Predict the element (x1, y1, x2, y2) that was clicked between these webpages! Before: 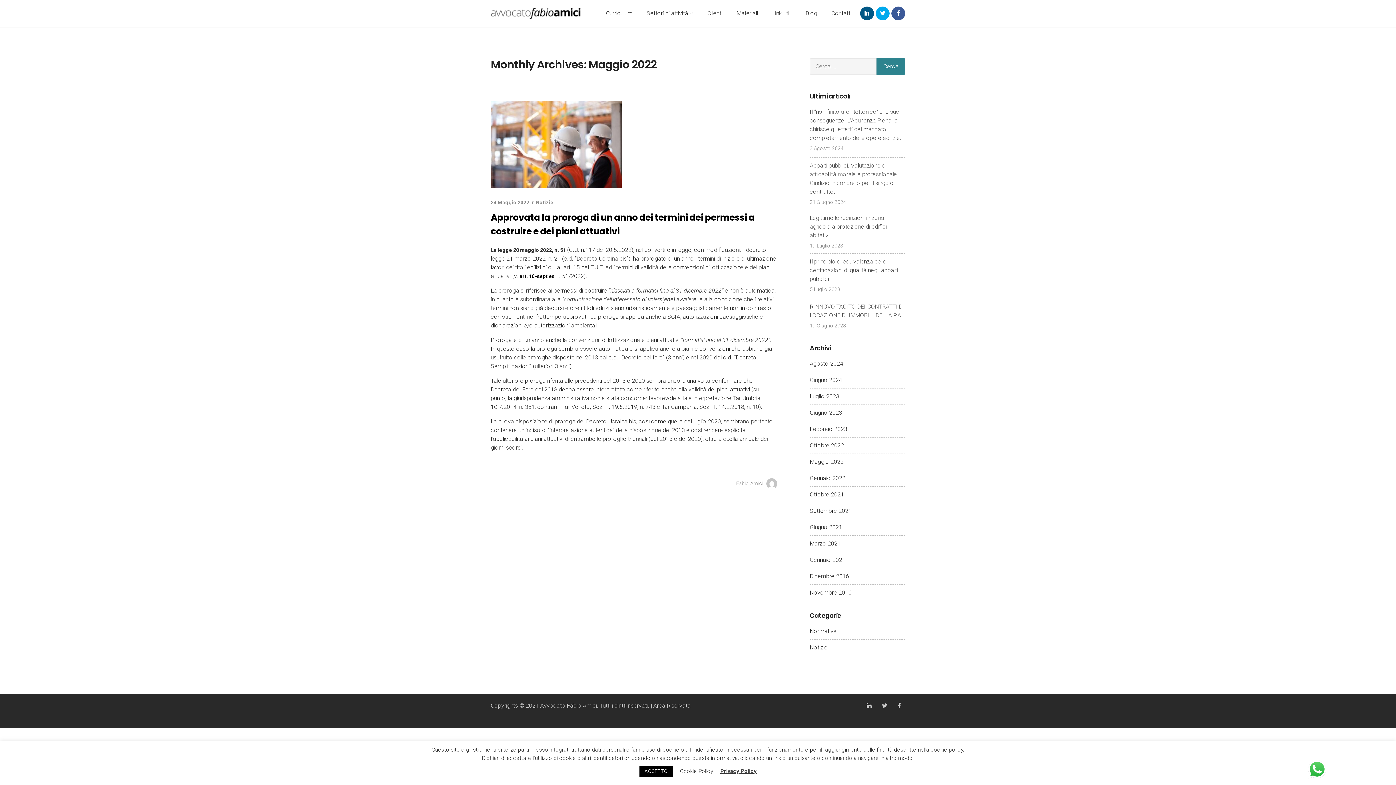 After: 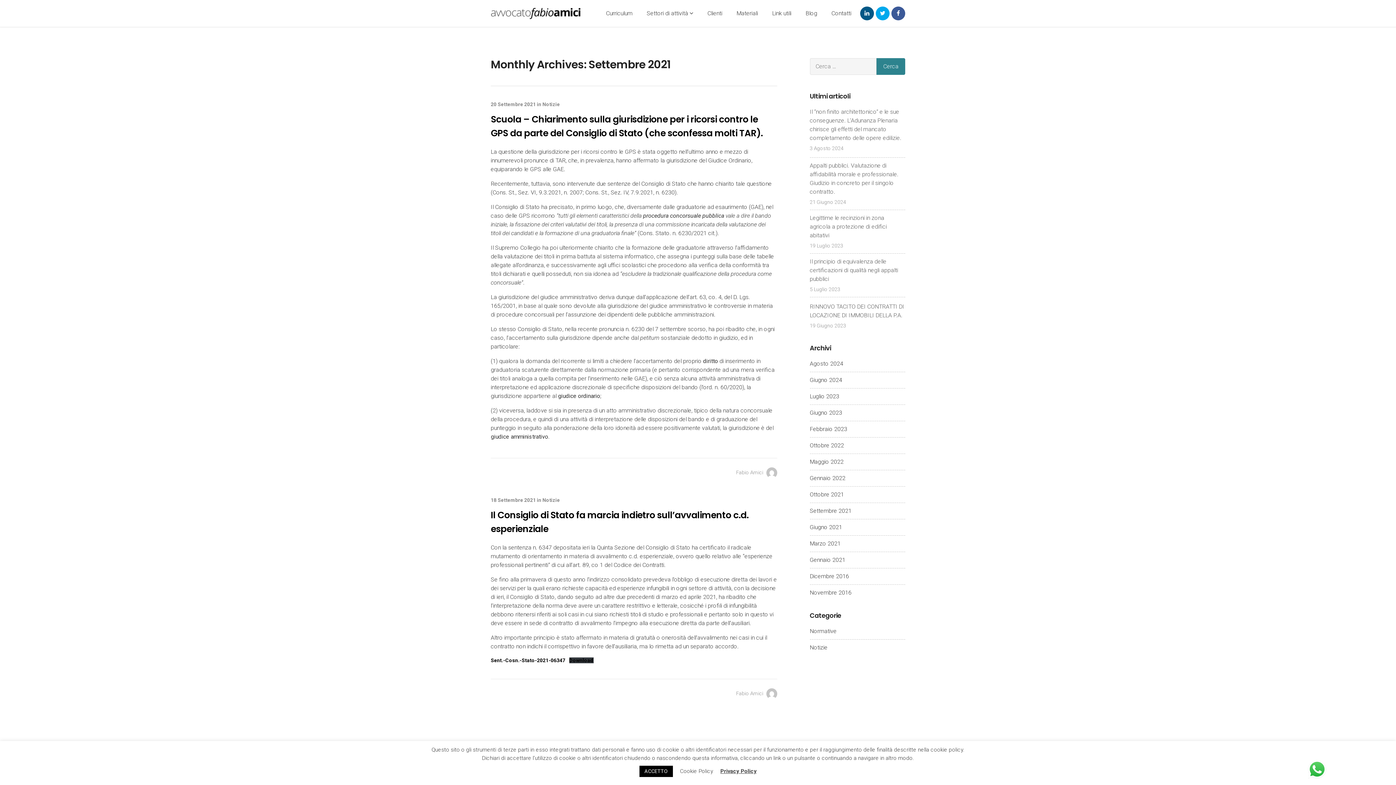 Action: bbox: (810, 507, 851, 514) label: Settembre 2021